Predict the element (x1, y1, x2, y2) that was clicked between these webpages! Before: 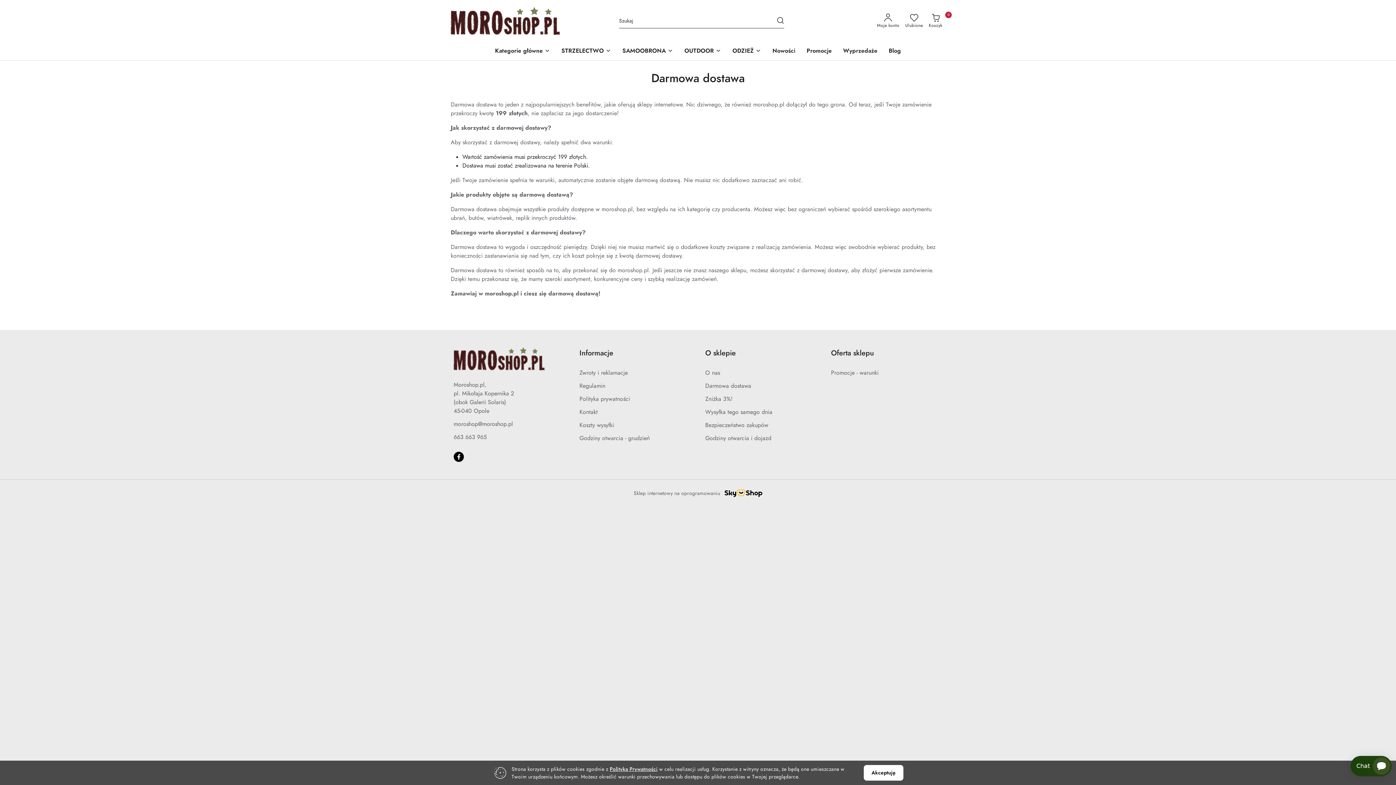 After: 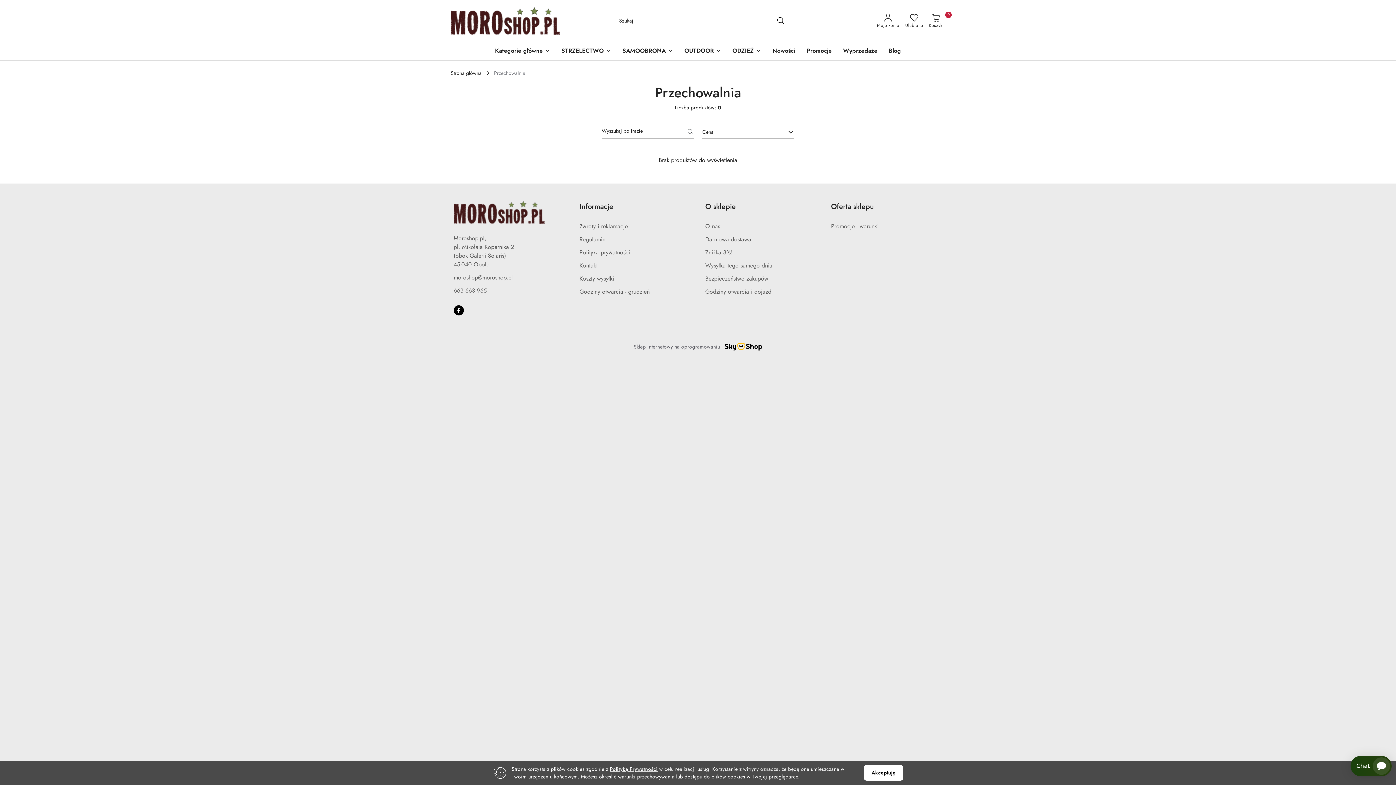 Action: label: Ulubione bbox: (902, 9, 926, 33)